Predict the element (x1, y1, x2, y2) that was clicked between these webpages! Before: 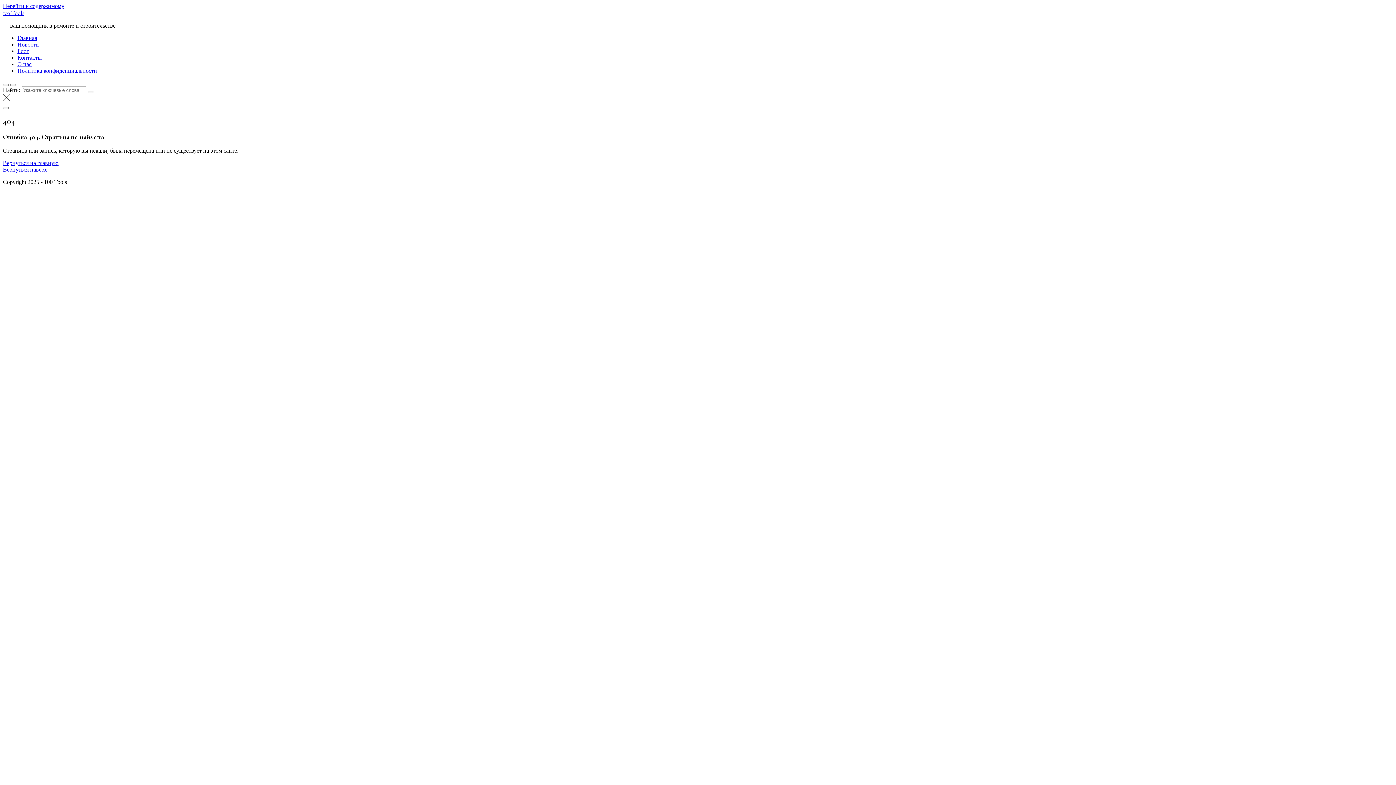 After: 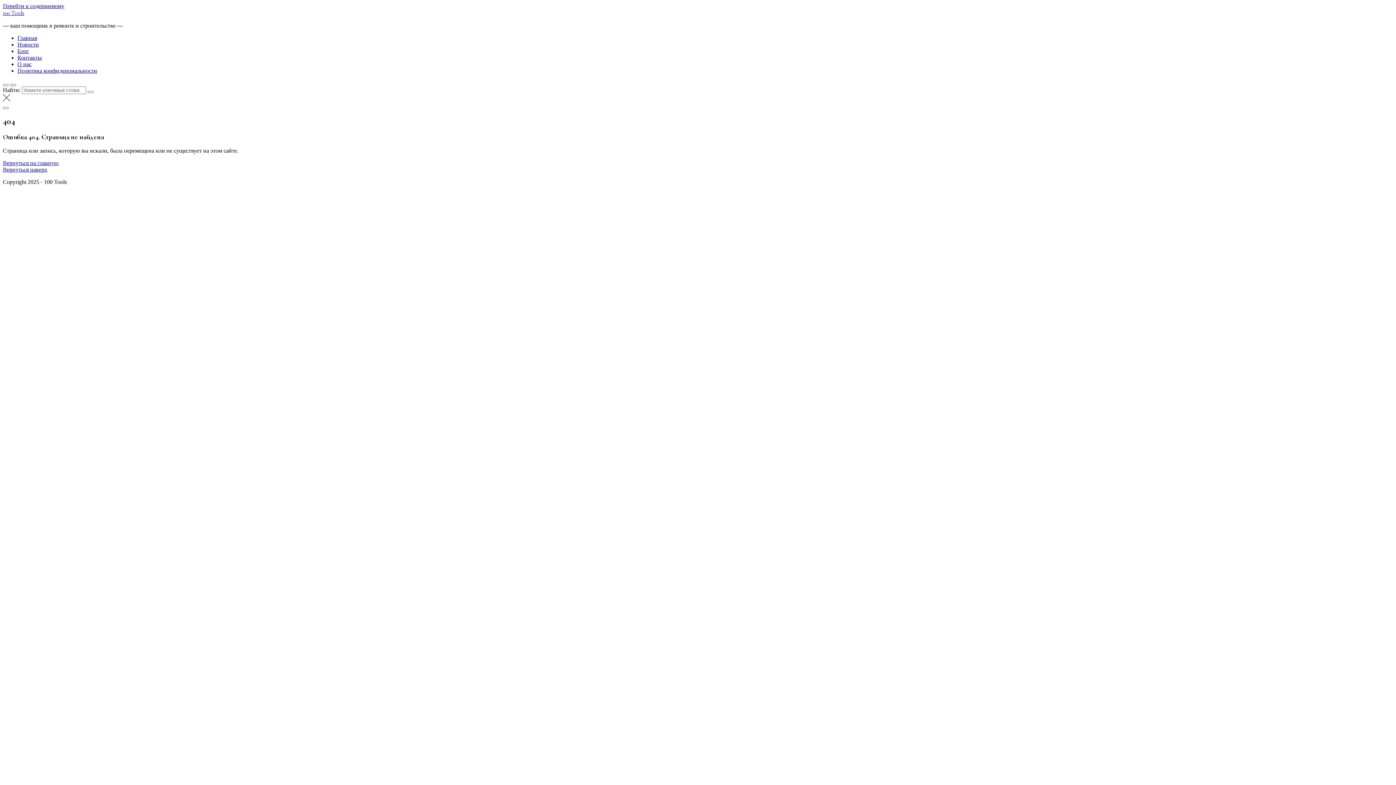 Action: label: Перейти к содержимому bbox: (2, 2, 64, 9)